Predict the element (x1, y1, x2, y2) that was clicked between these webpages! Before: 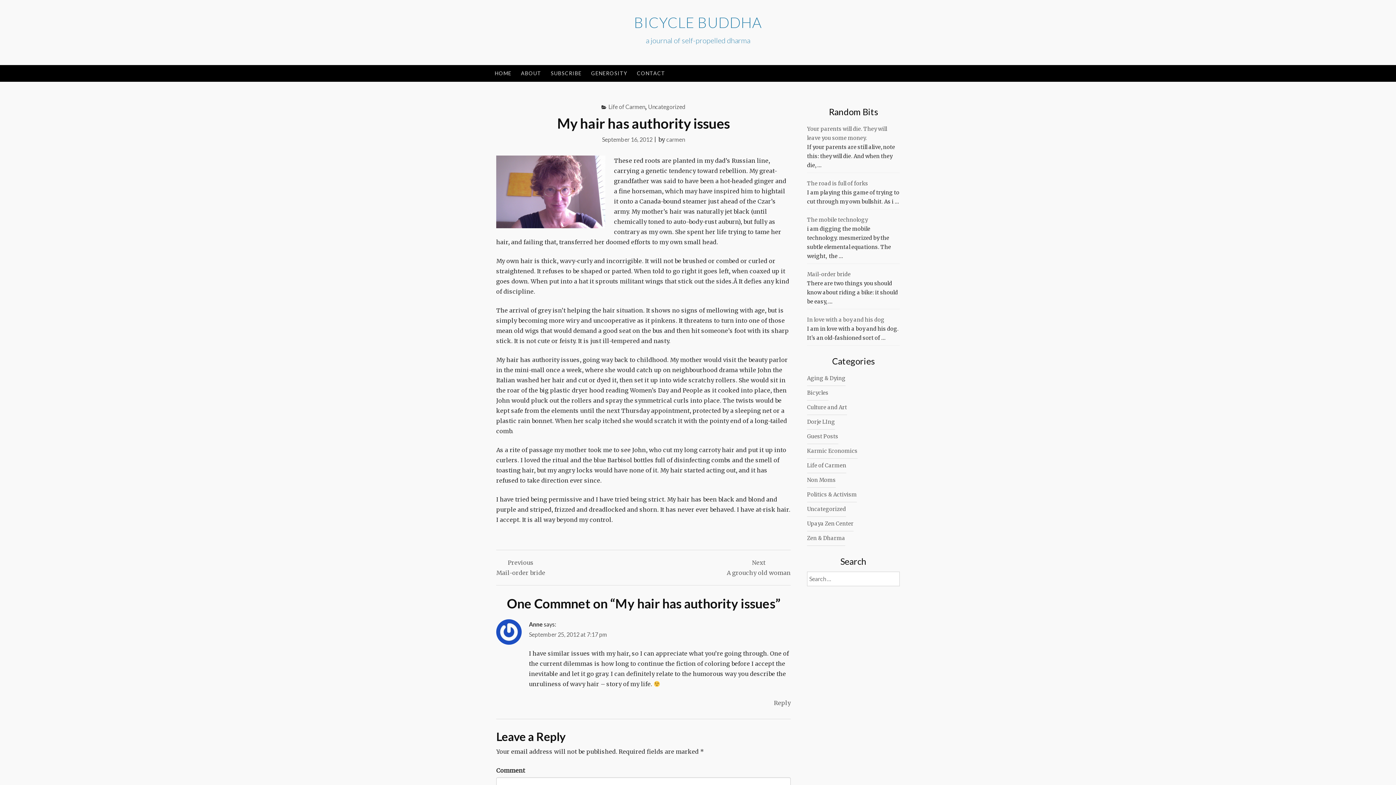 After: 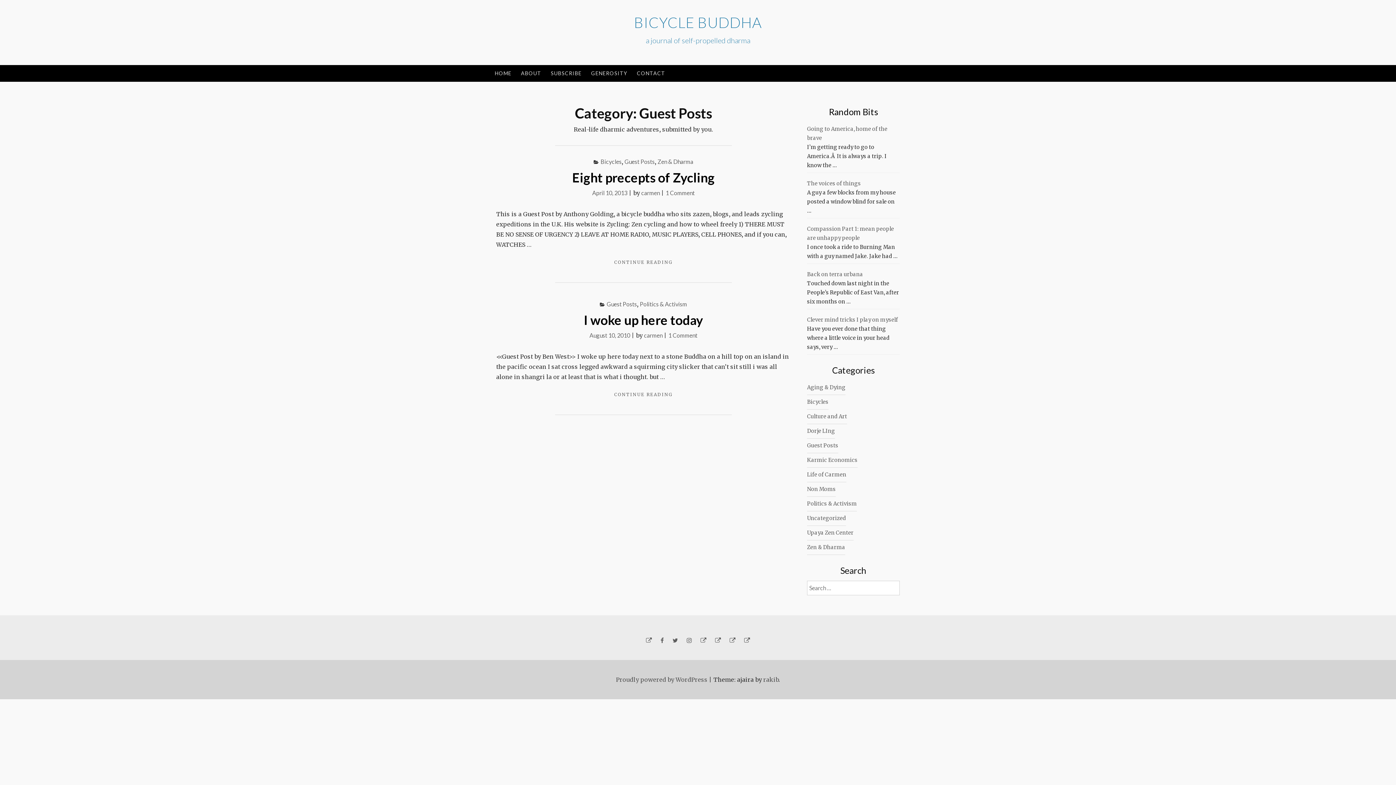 Action: bbox: (807, 429, 838, 444) label: Guest Posts